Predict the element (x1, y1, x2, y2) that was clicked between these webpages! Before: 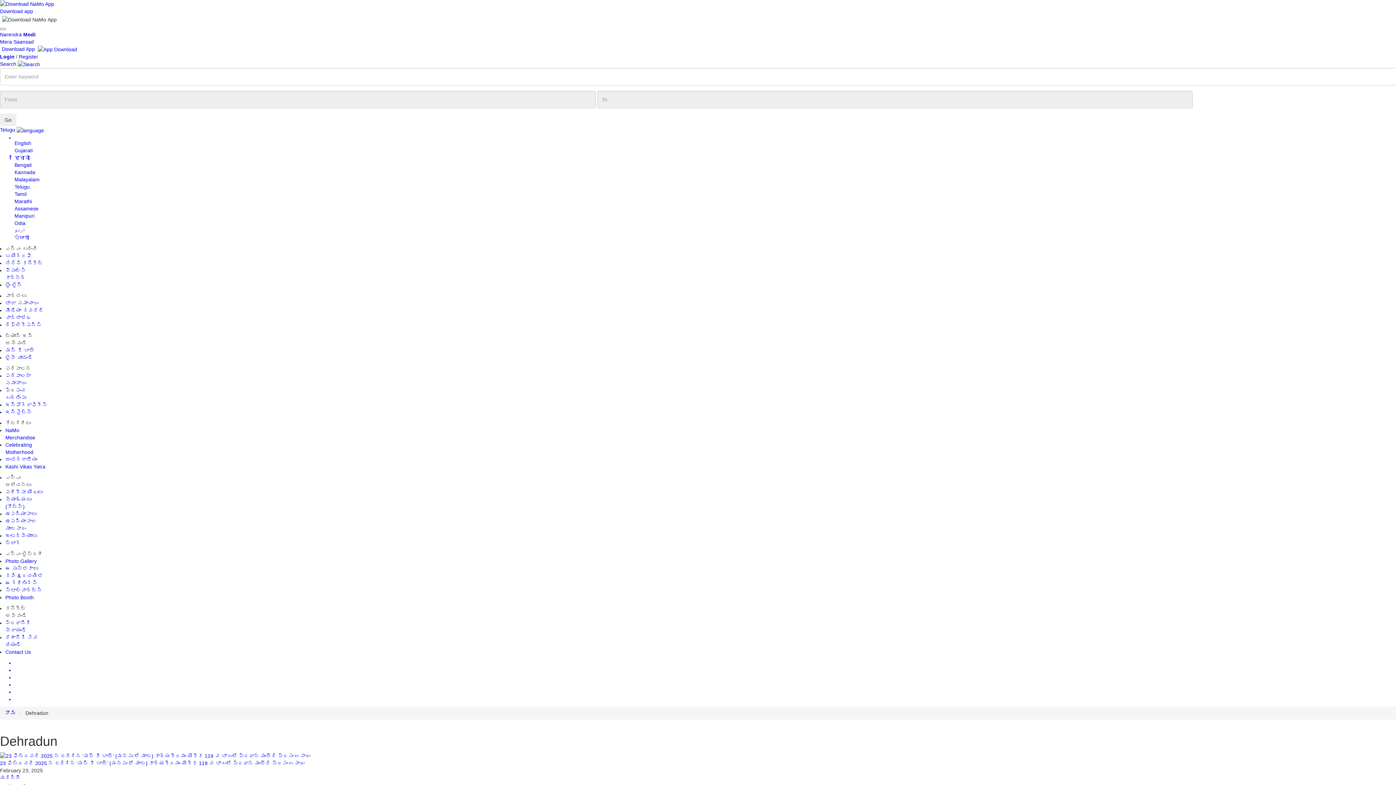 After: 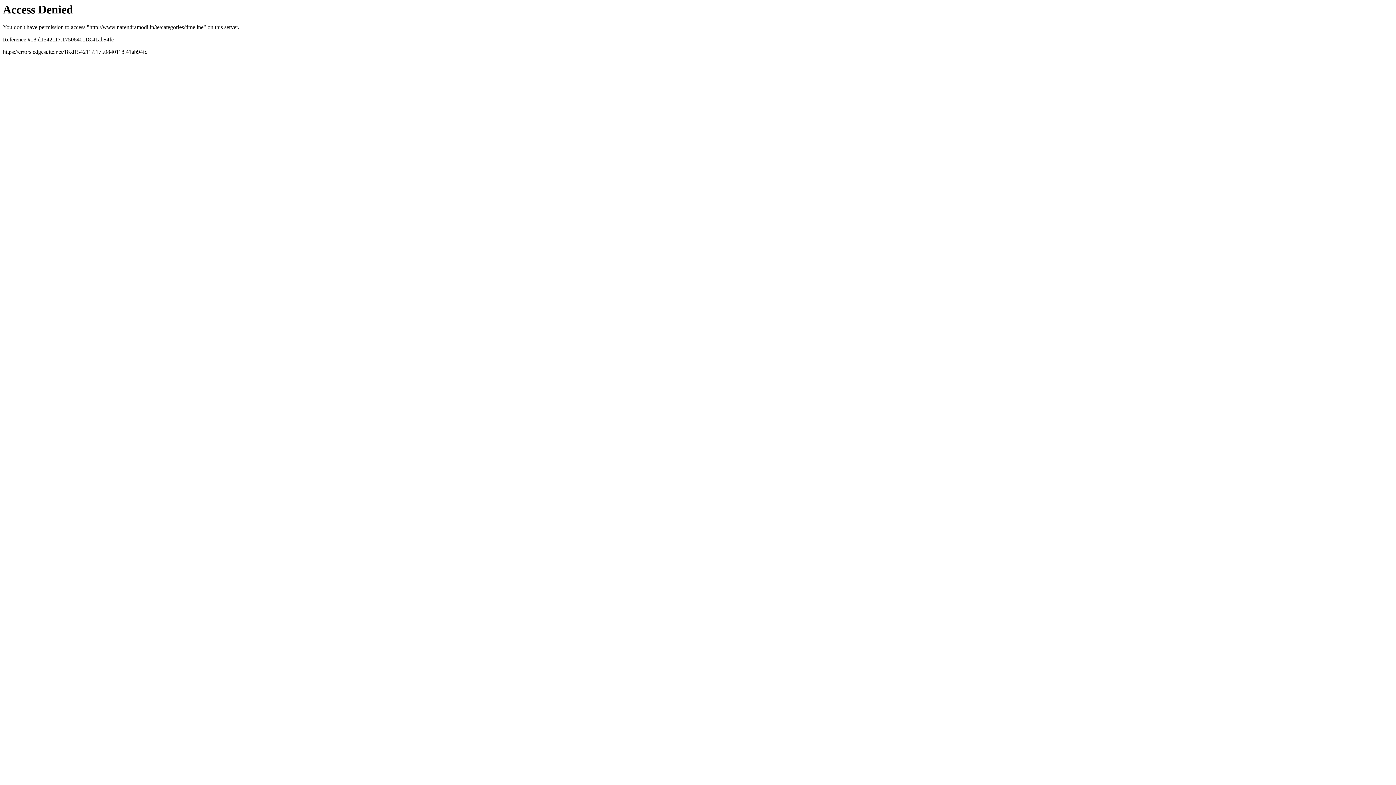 Action: bbox: (5, 282, 22, 287) label: టైం లైన్